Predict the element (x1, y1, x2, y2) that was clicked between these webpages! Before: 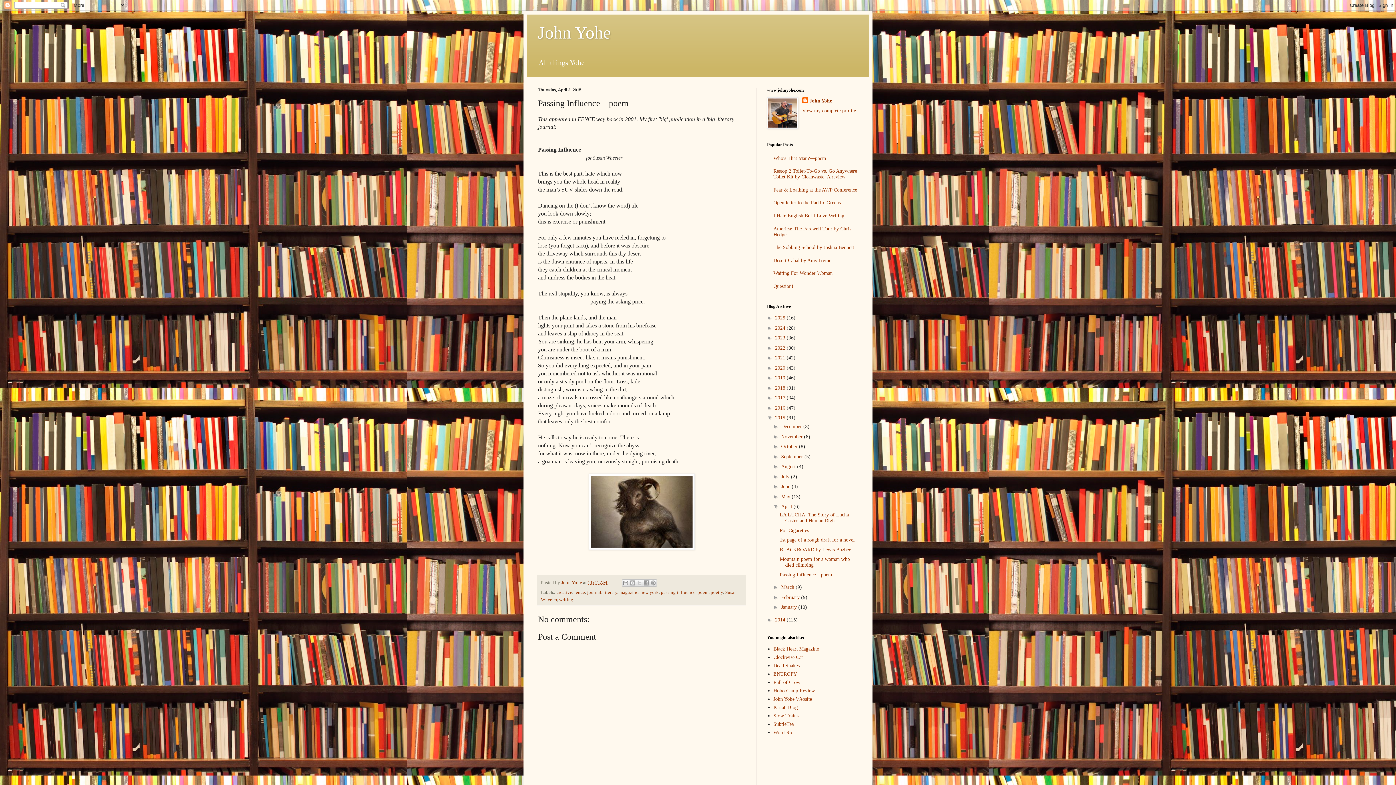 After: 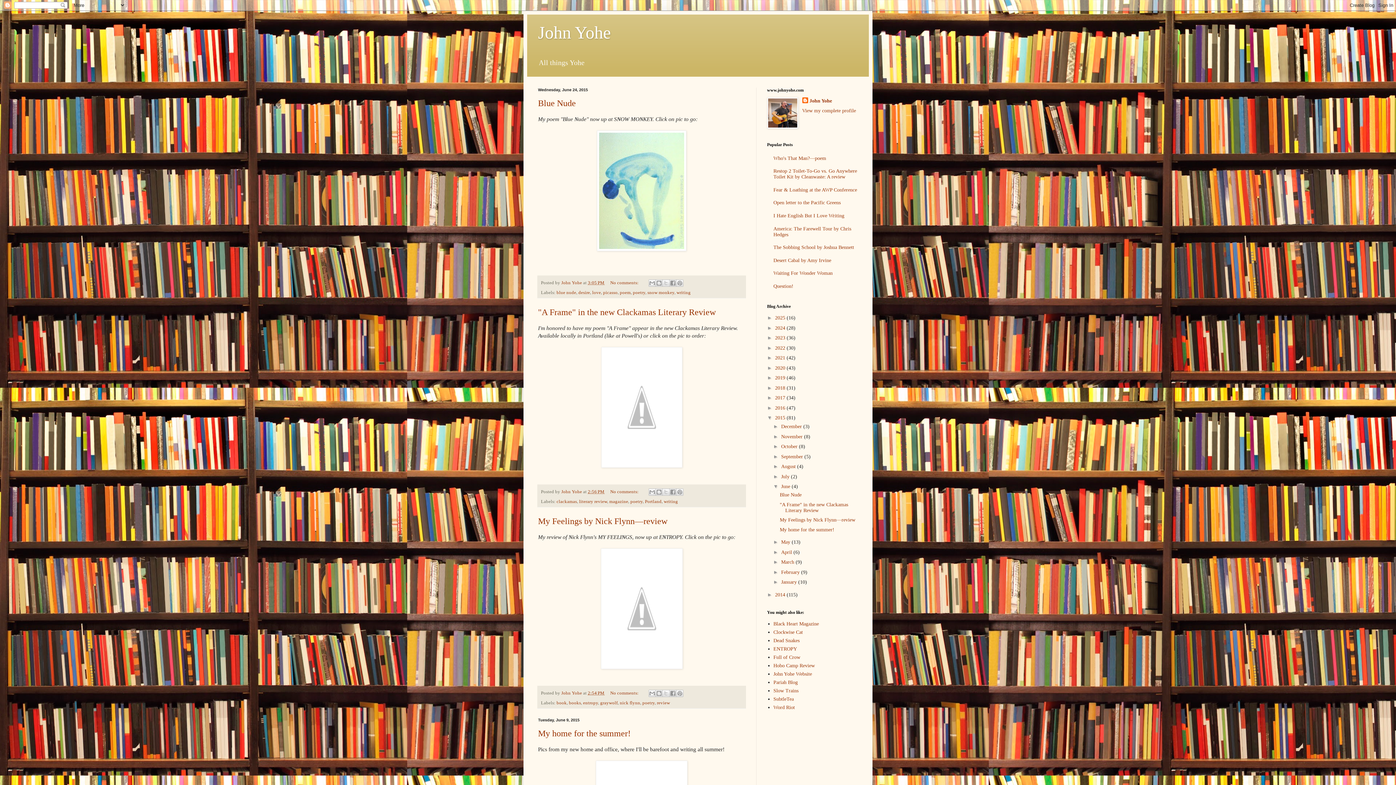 Action: label: June  bbox: (781, 484, 791, 489)